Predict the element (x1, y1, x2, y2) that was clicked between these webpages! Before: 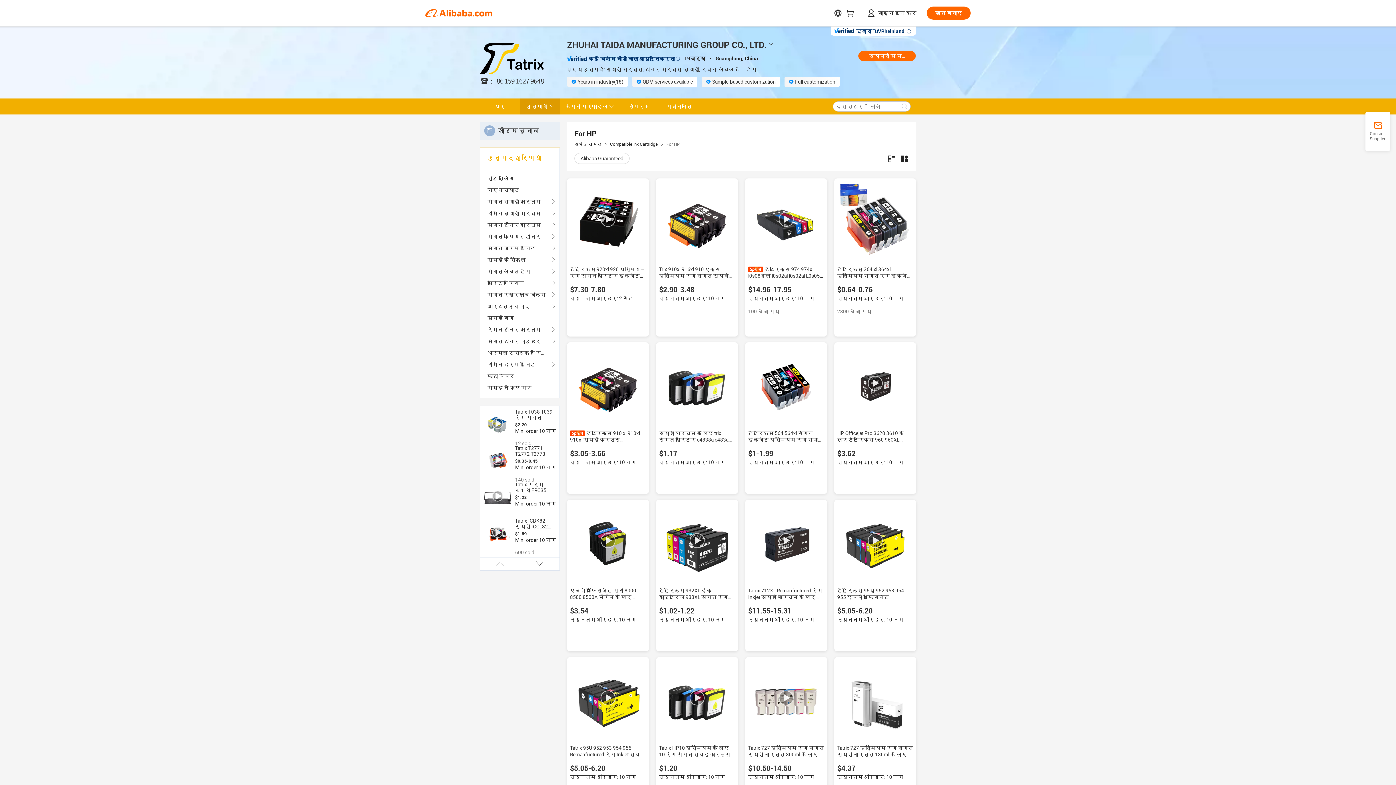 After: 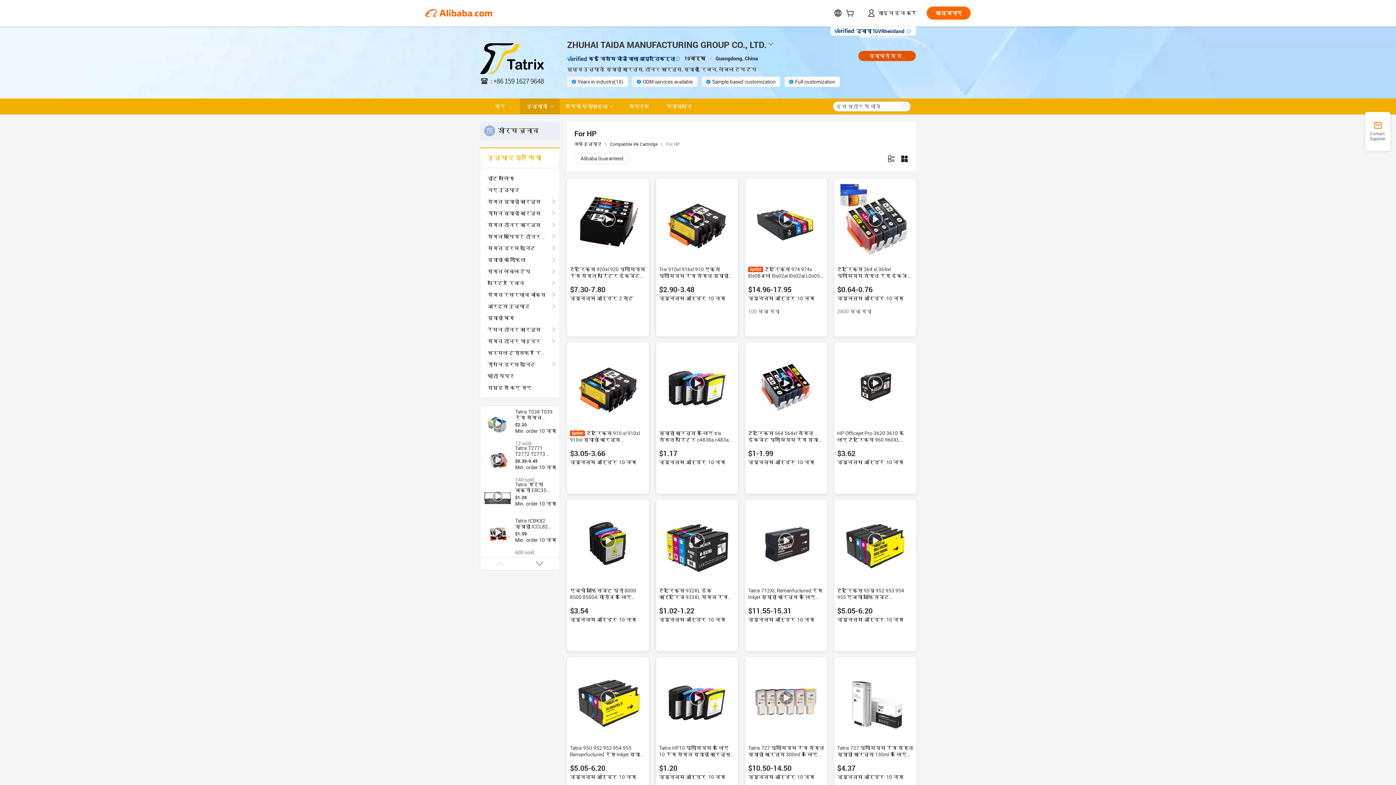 Action: label: व्यापारी से संपर्क bbox: (858, 50, 916, 61)